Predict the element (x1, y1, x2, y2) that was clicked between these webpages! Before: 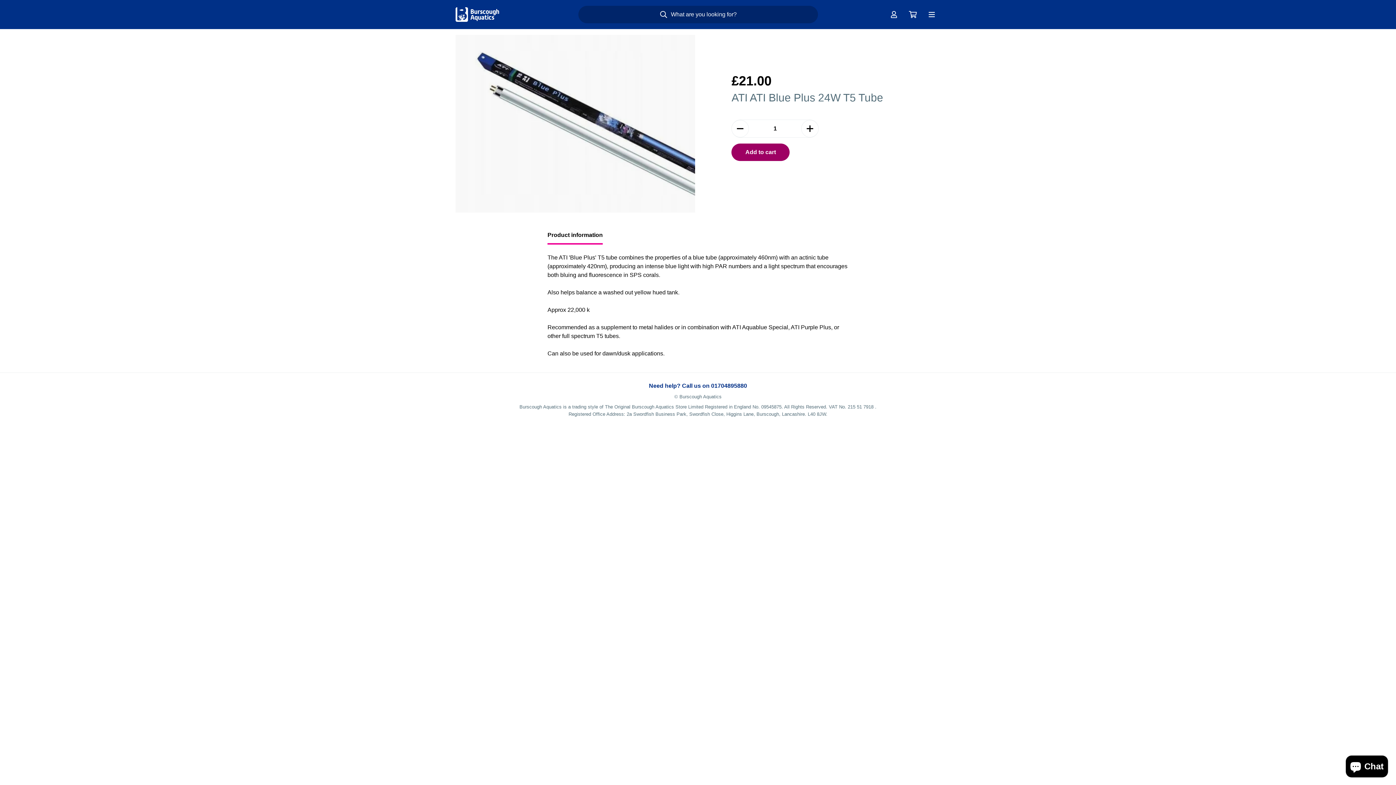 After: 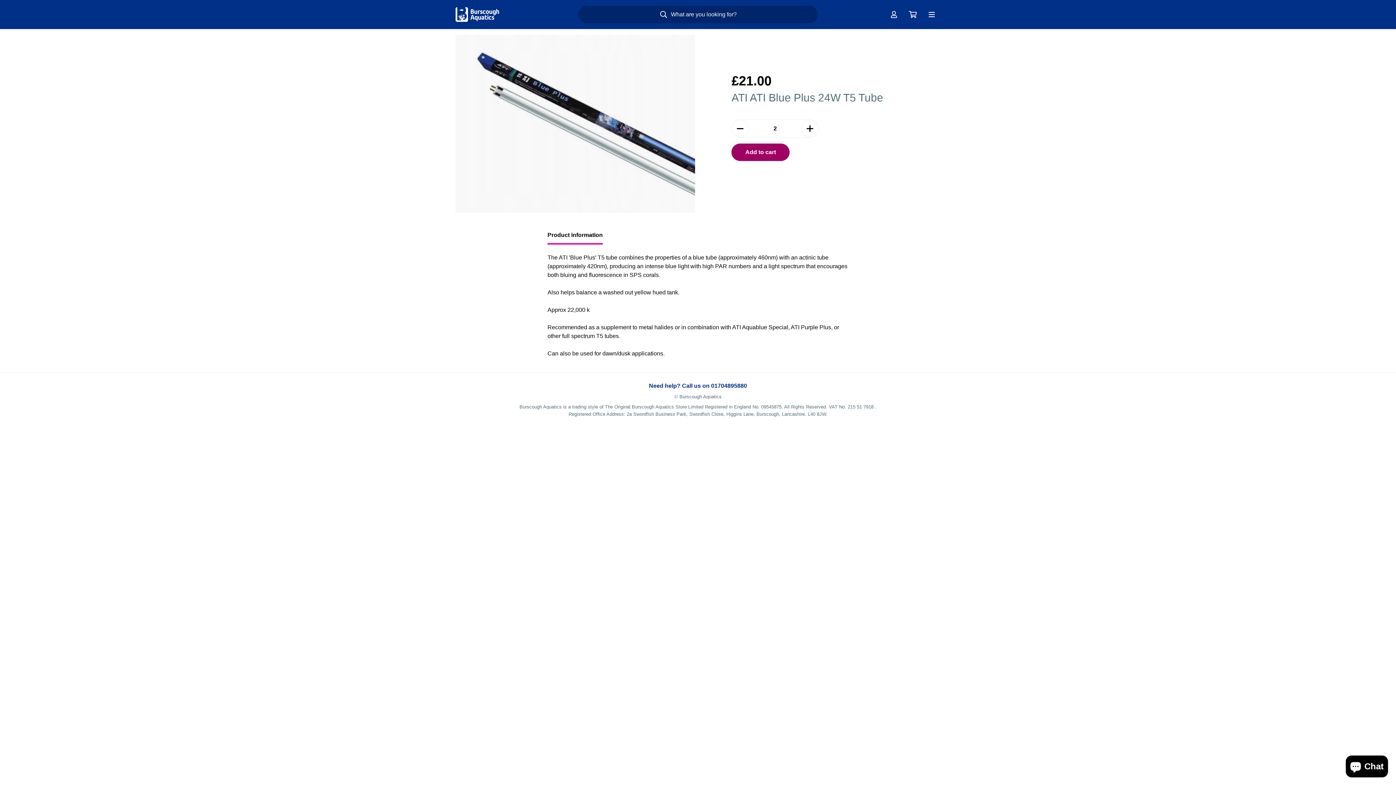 Action: bbox: (801, 120, 819, 137)